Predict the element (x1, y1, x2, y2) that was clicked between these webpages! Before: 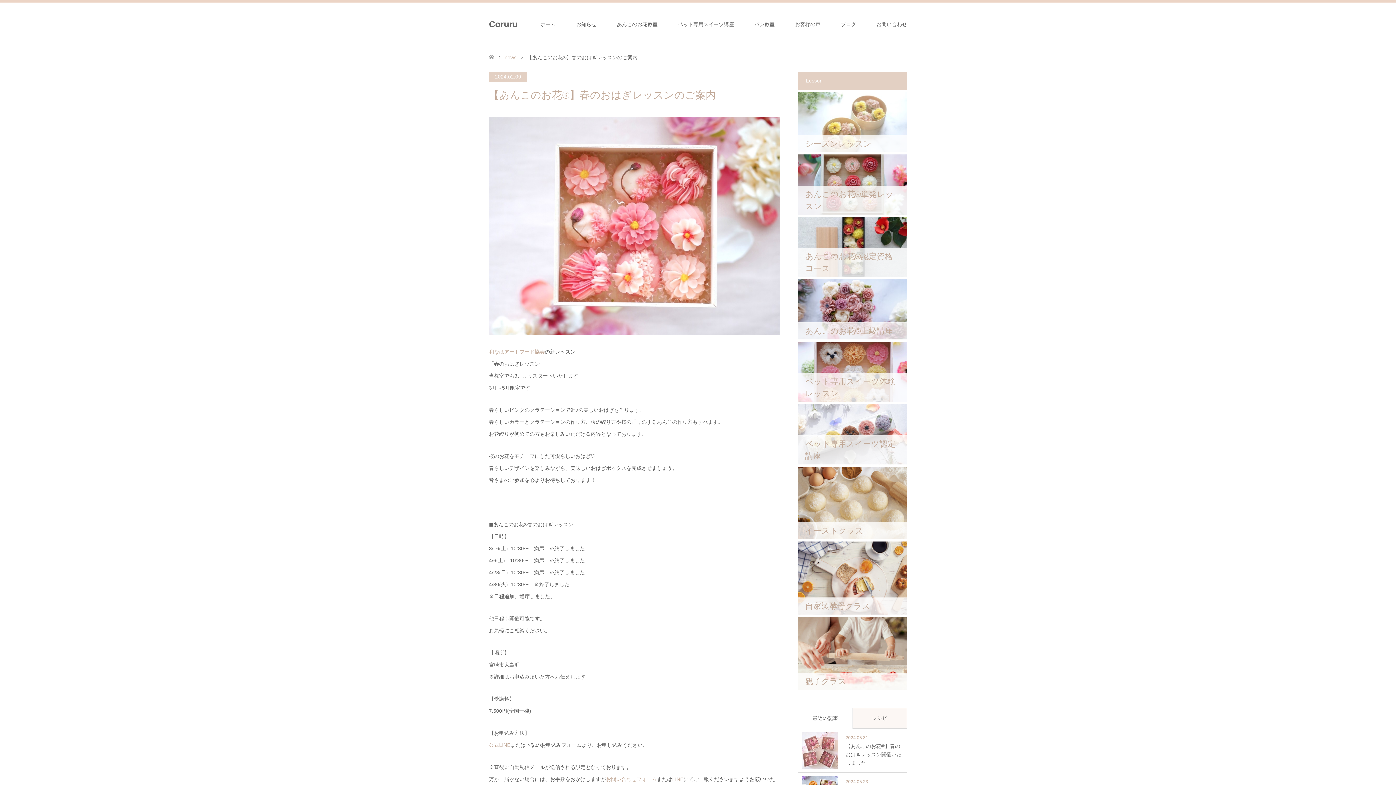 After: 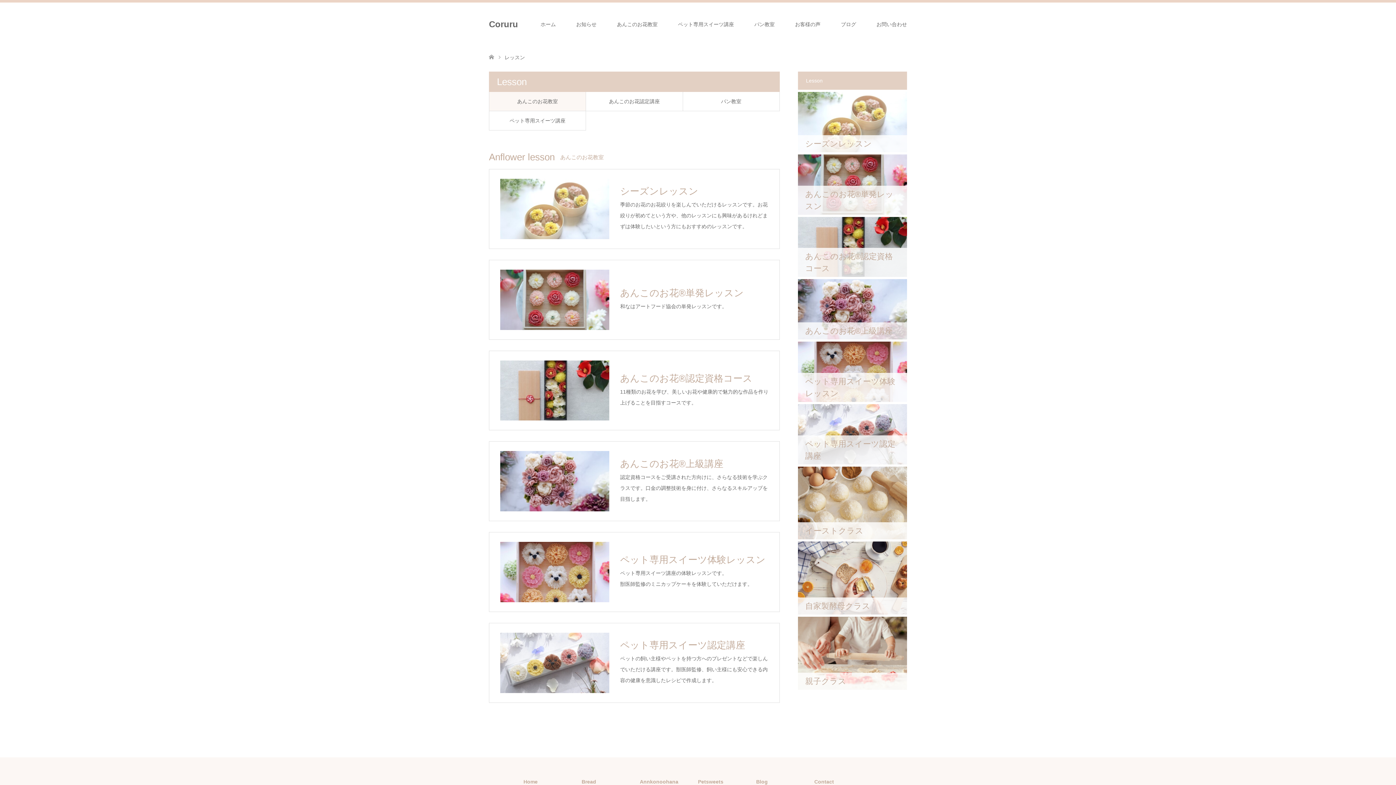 Action: bbox: (606, 2, 668, 46) label: あんこのお花教室